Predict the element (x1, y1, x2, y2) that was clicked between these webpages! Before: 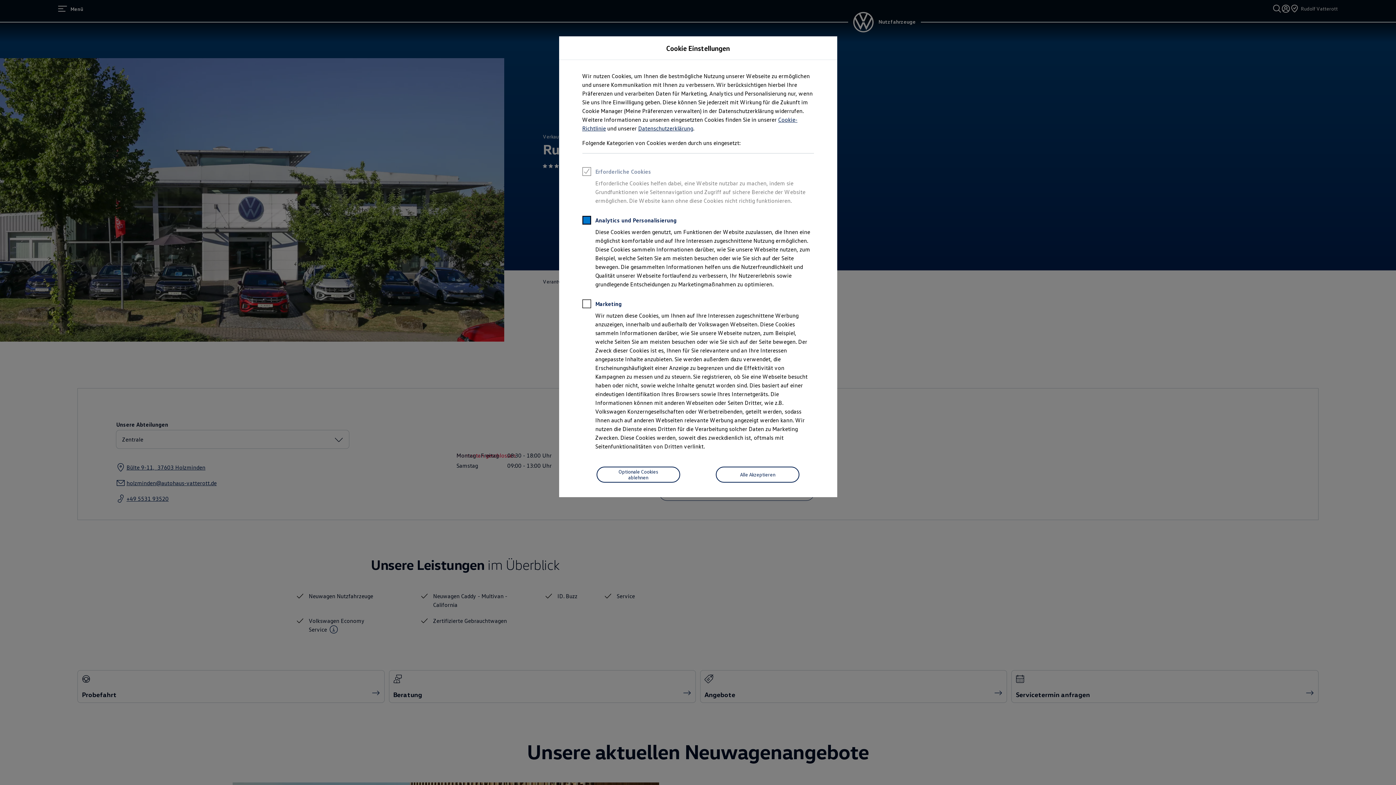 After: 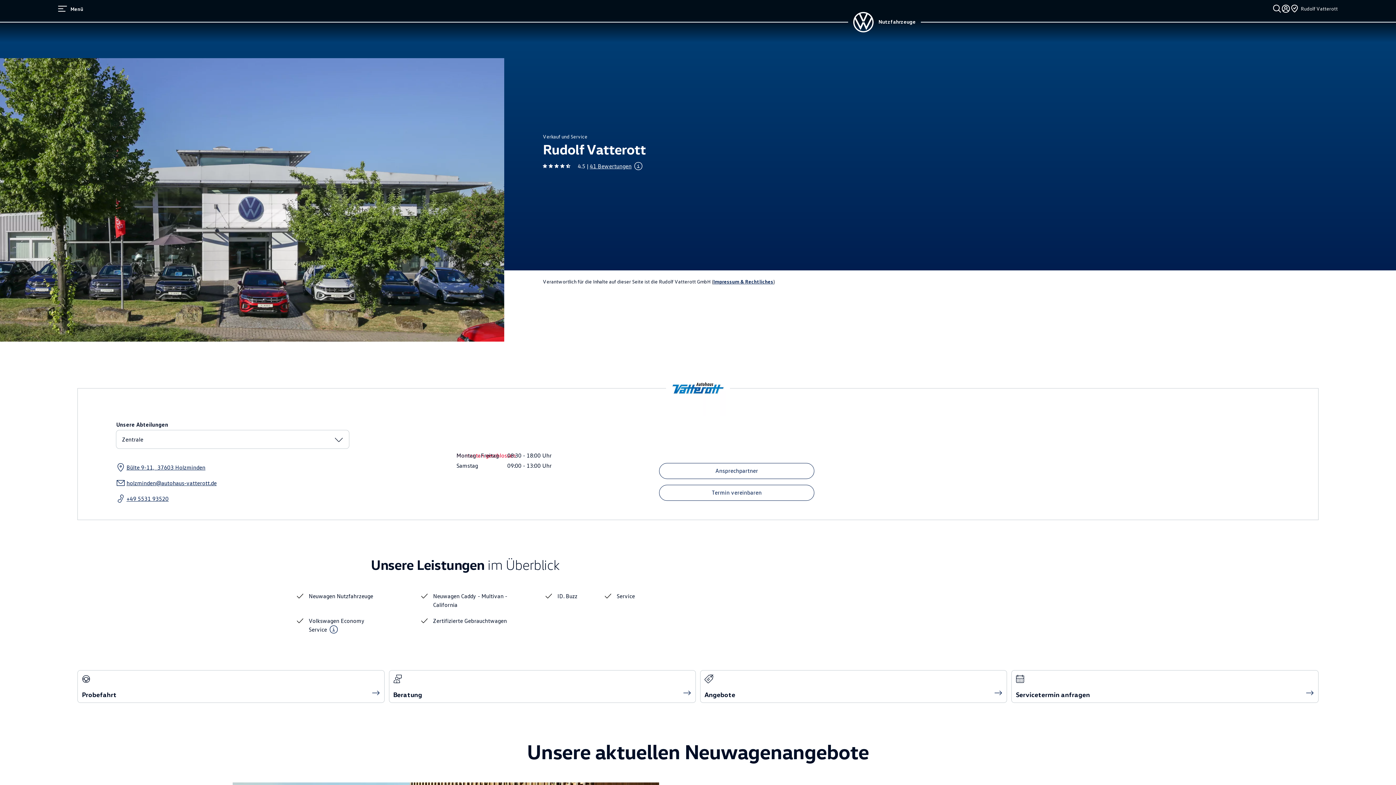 Action: bbox: (716, 466, 799, 482) label: Alle Akzeptieren